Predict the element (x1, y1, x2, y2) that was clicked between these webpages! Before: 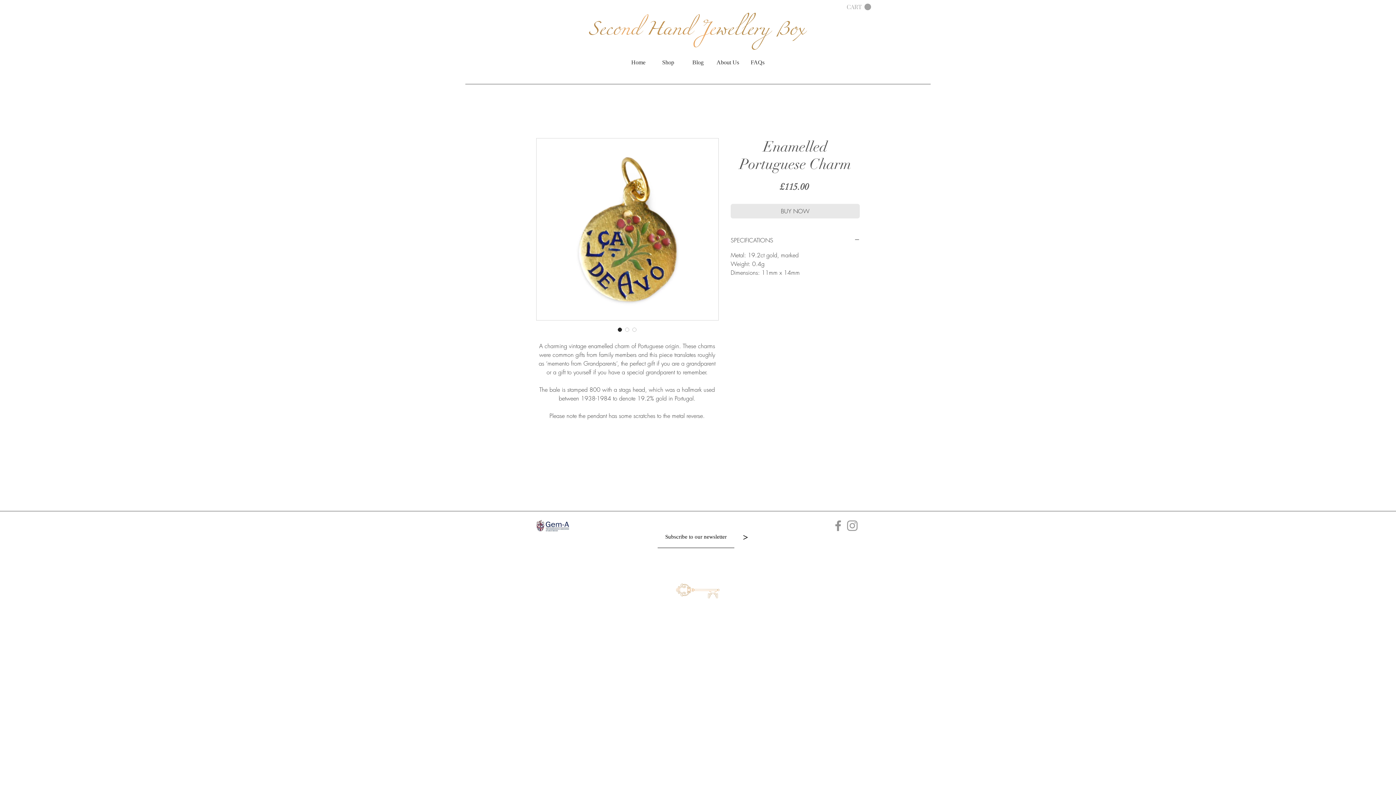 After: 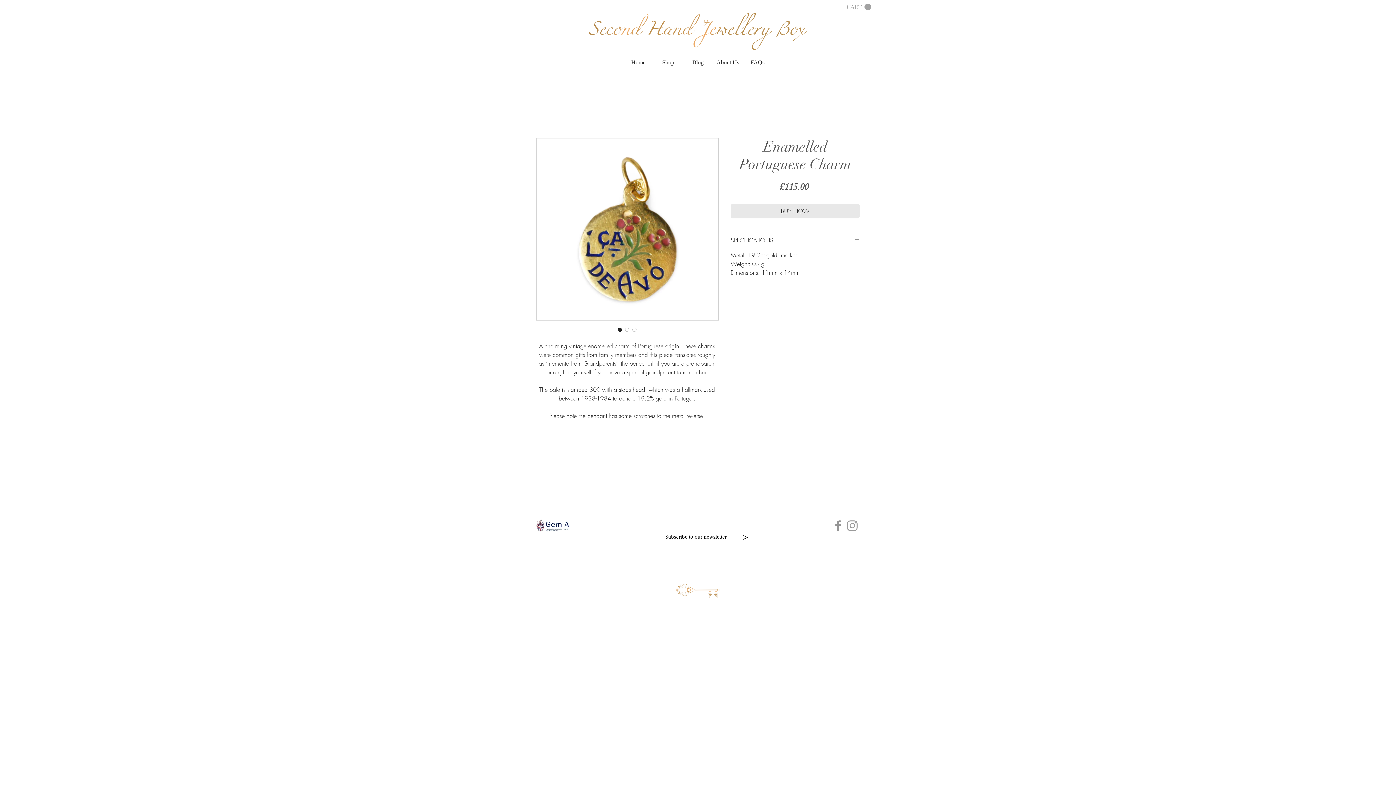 Action: label: Image selector: Enamelled Portuguese Charm bbox: (616, 326, 623, 333)